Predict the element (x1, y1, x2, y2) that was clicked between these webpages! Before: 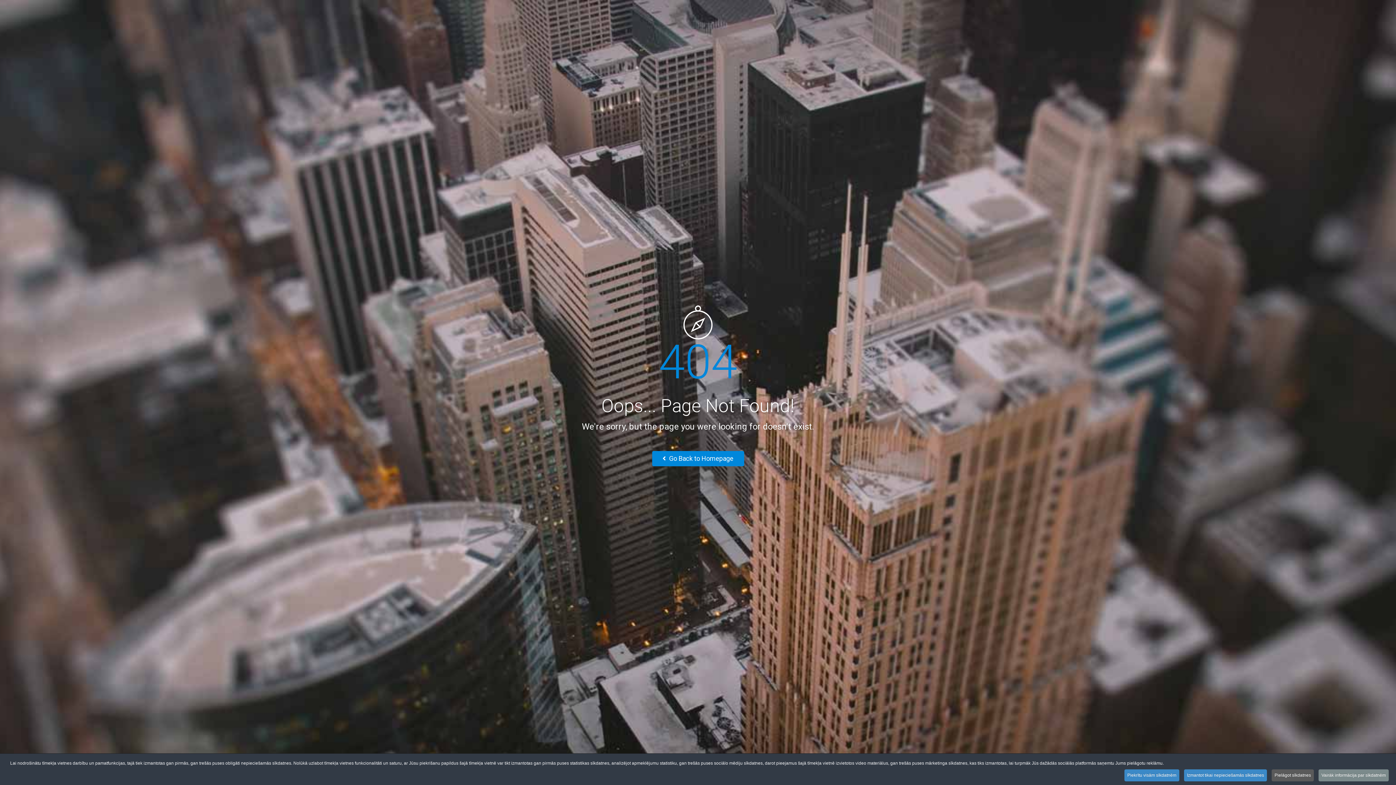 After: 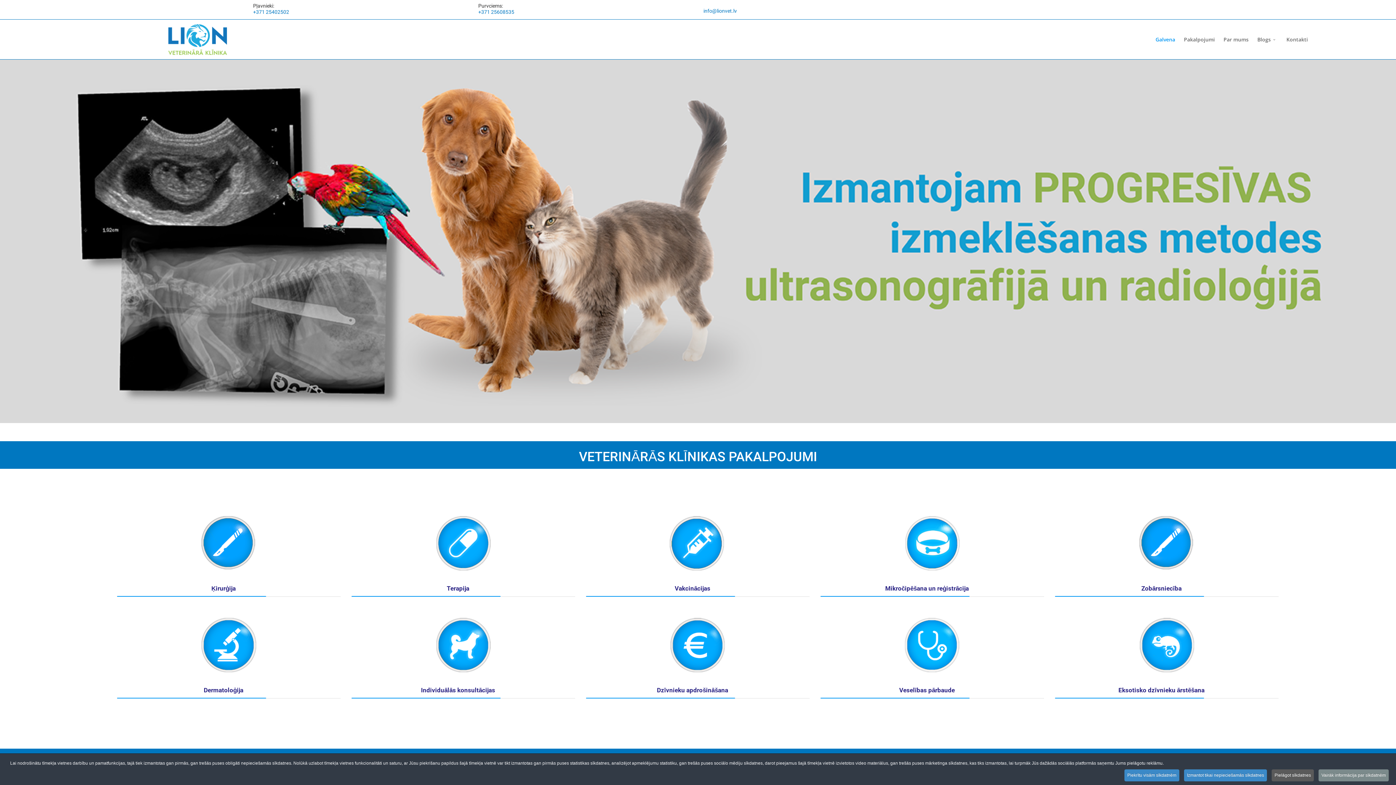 Action: label:  Go Back to Homepage bbox: (652, 451, 744, 466)